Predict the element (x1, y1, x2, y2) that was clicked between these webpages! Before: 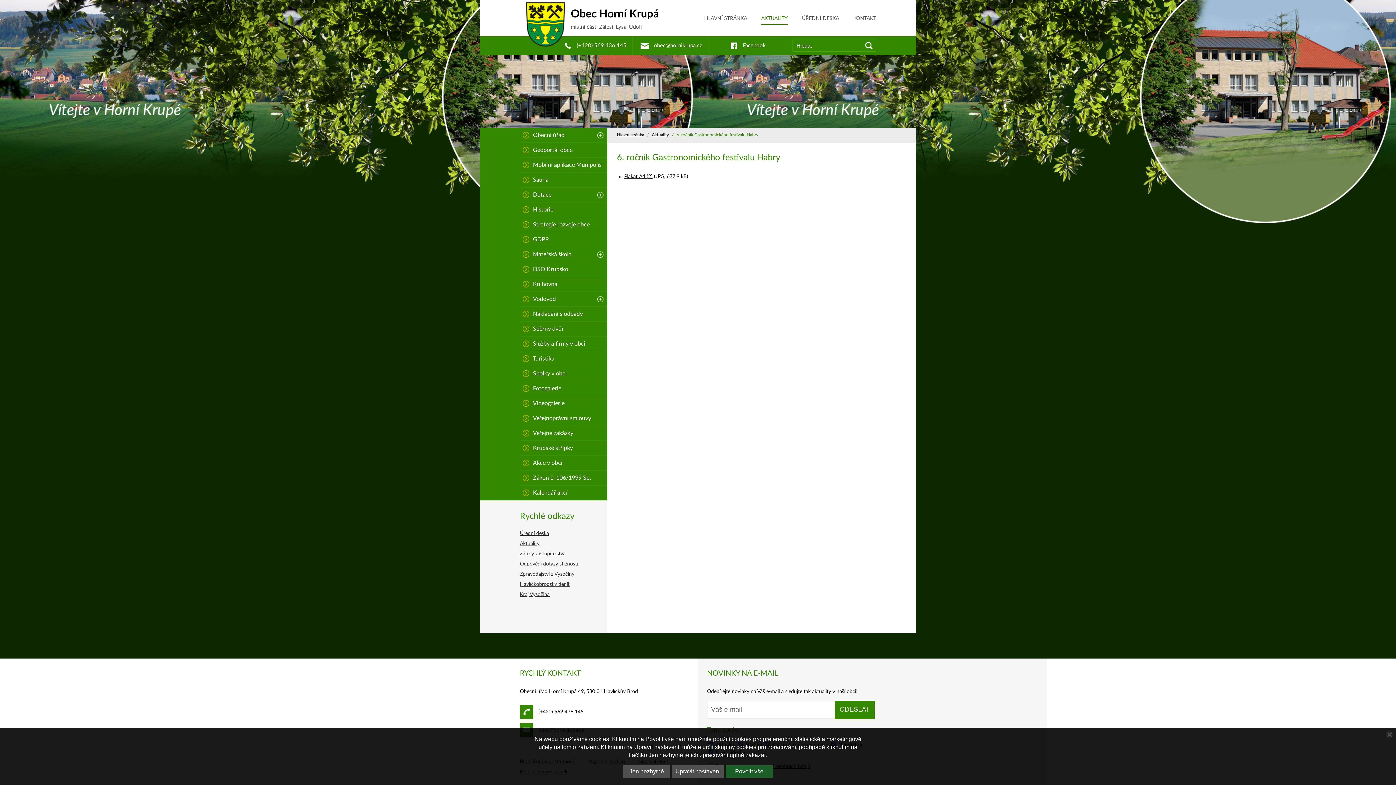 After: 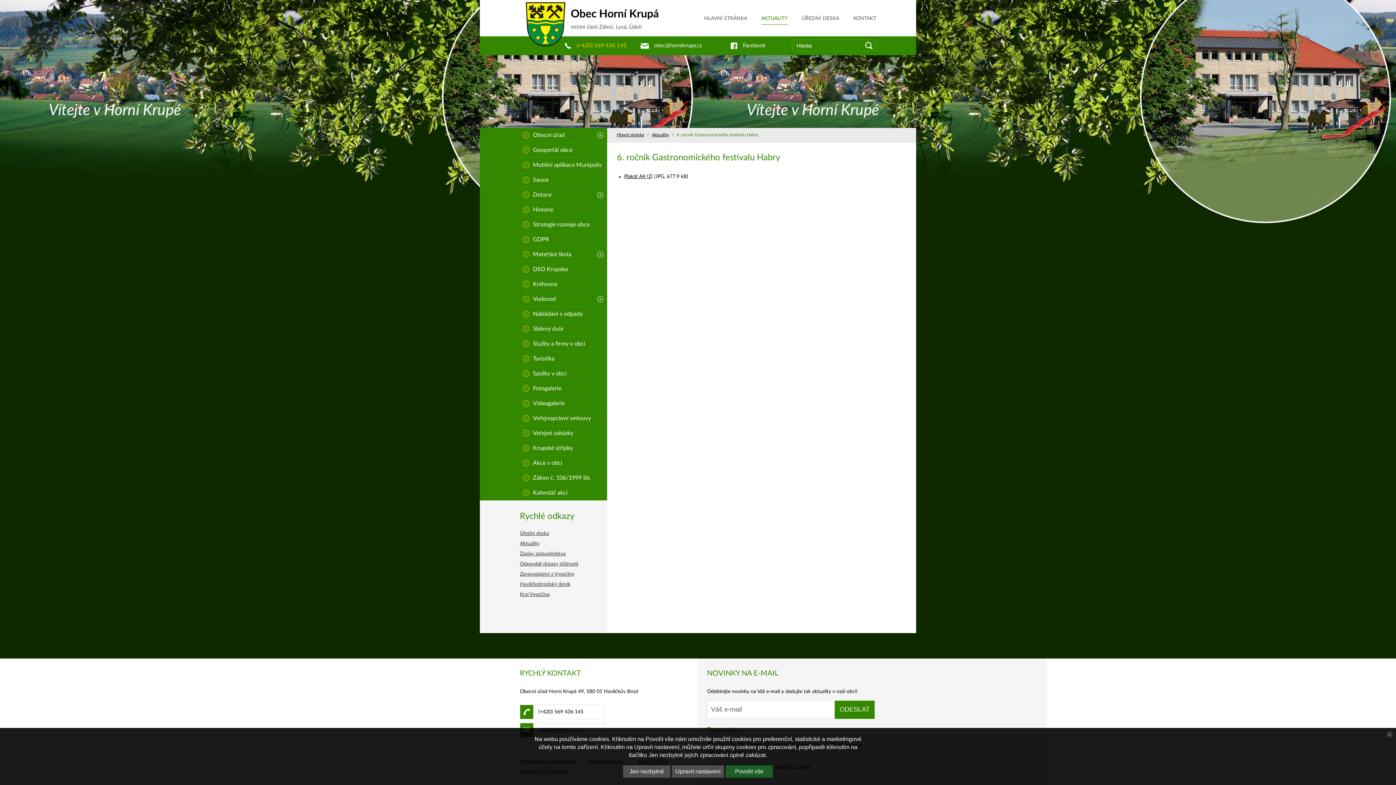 Action: label:  (+420) 569 436 145 bbox: (557, 36, 632, 55)